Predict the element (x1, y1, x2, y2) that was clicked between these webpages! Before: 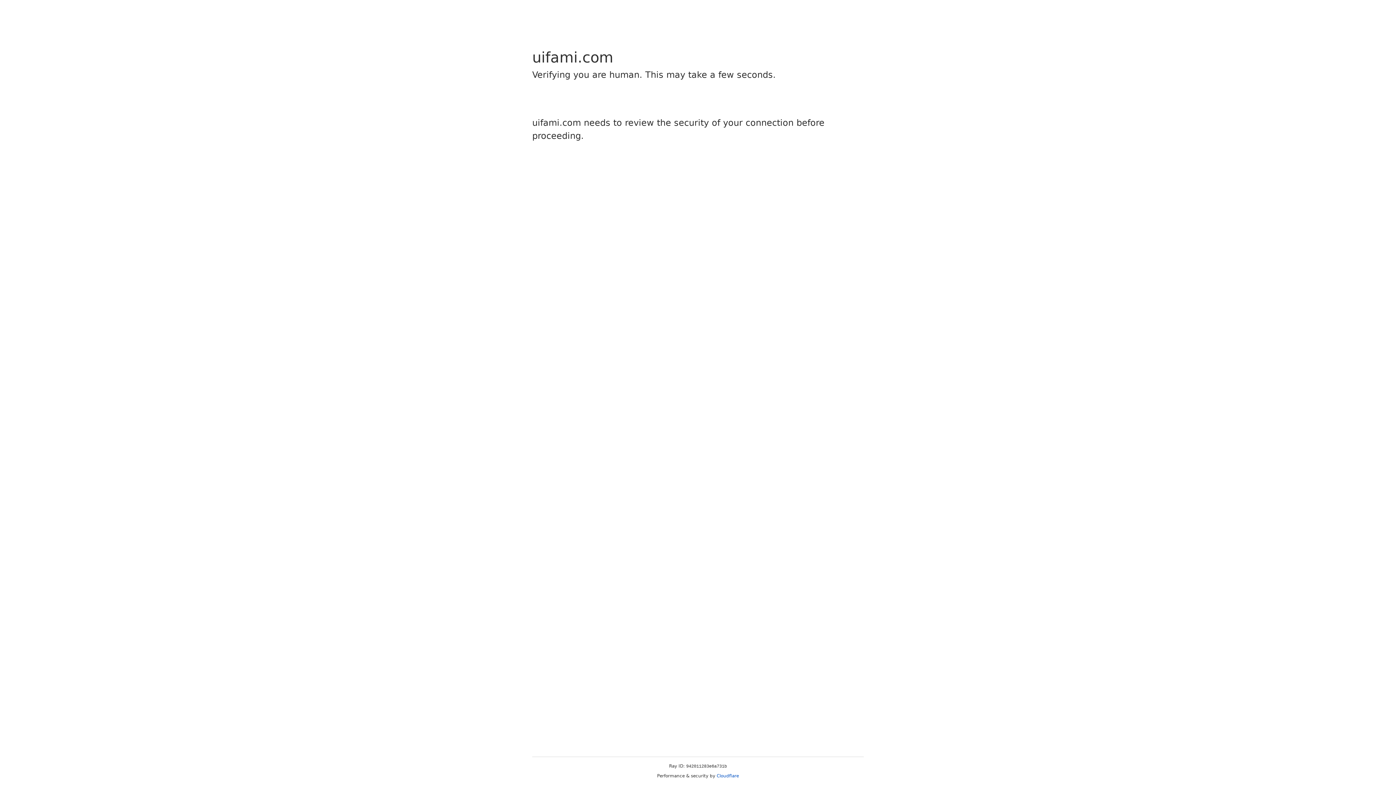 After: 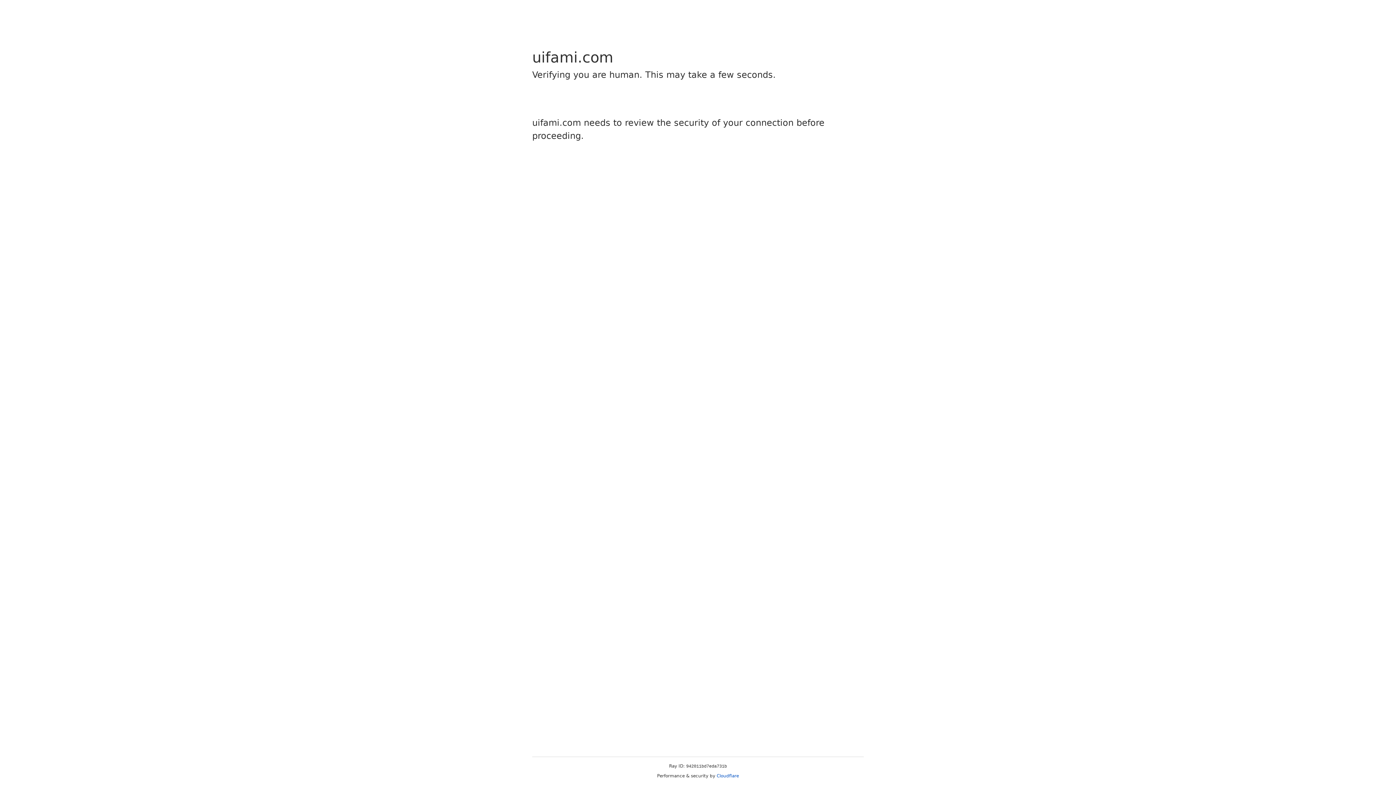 Action: label: Cloudflare bbox: (716, 773, 739, 778)